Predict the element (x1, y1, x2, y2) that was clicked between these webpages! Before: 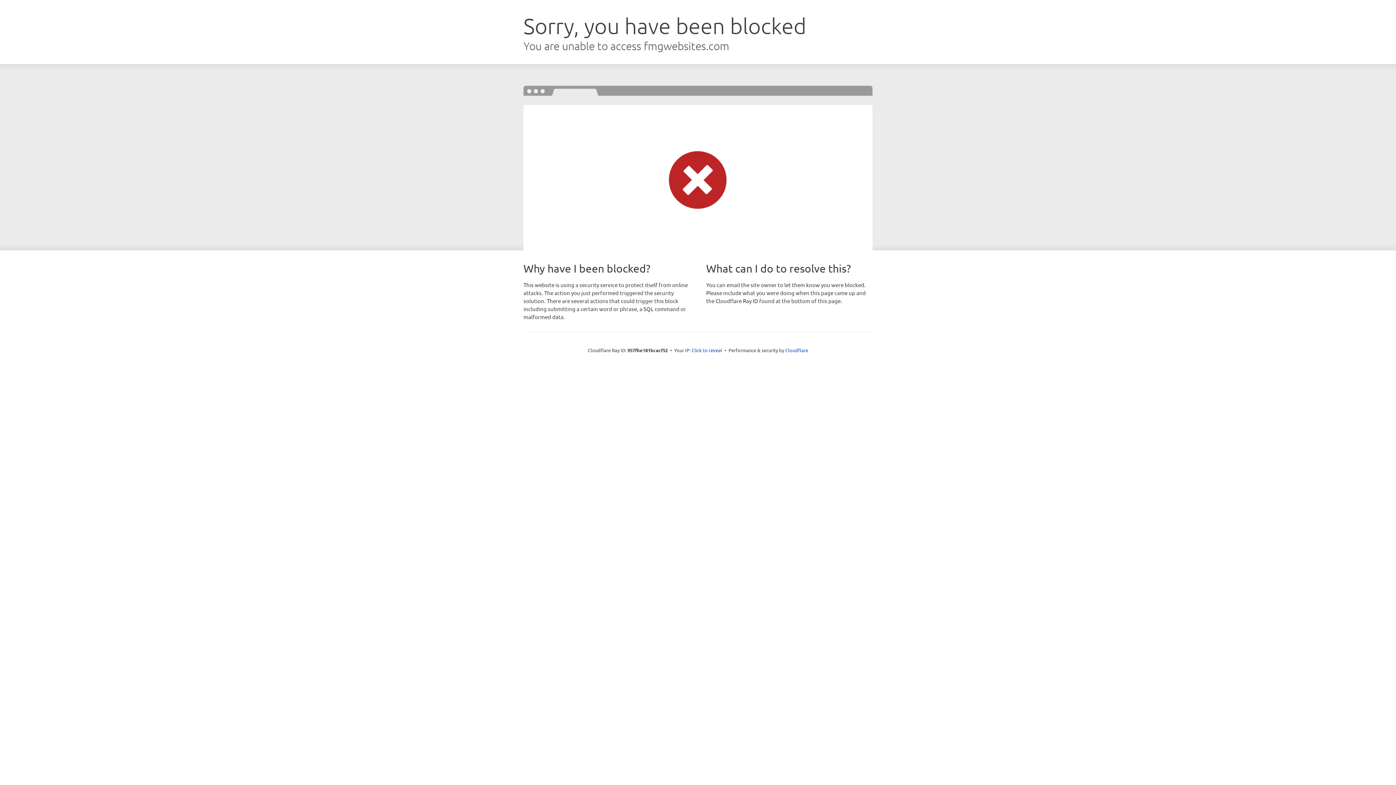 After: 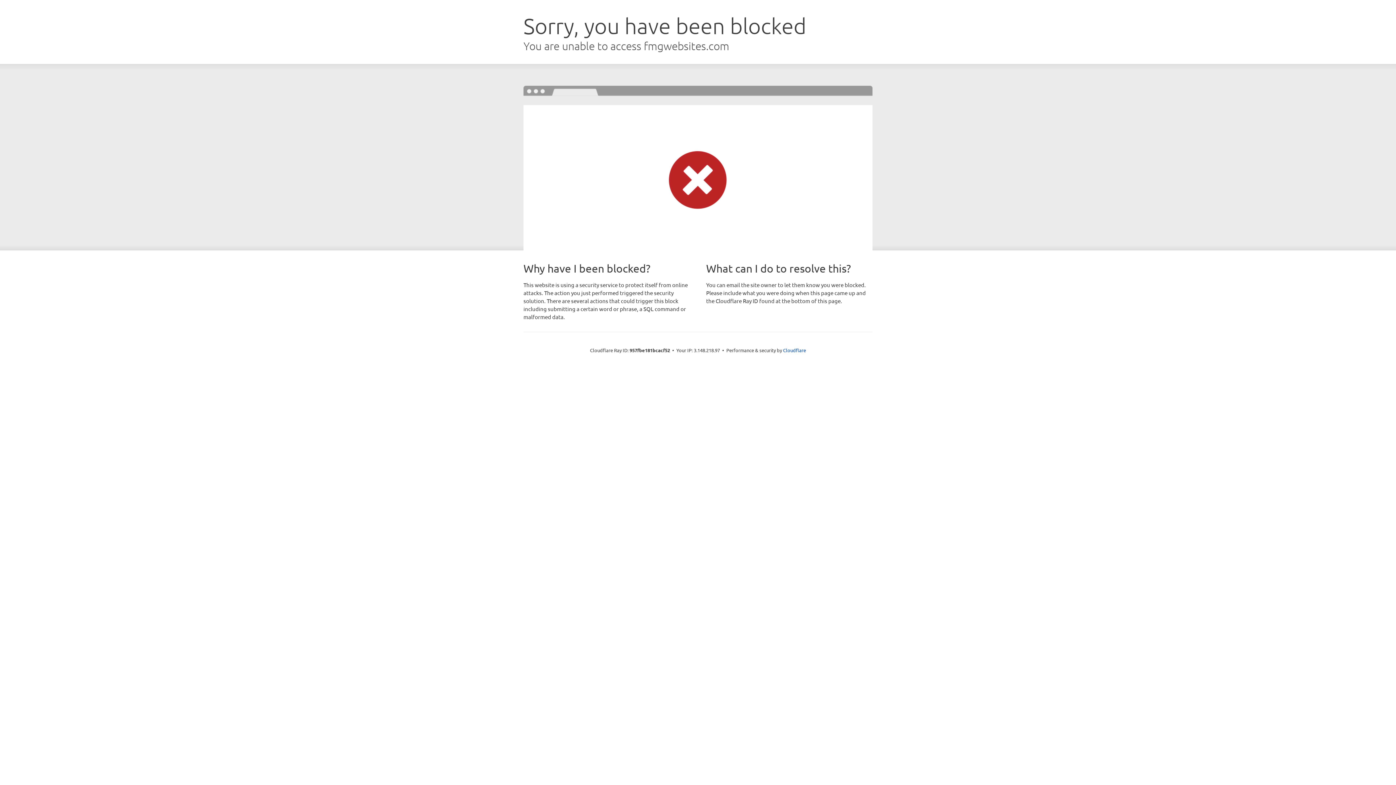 Action: bbox: (691, 346, 722, 353) label: Click to reveal